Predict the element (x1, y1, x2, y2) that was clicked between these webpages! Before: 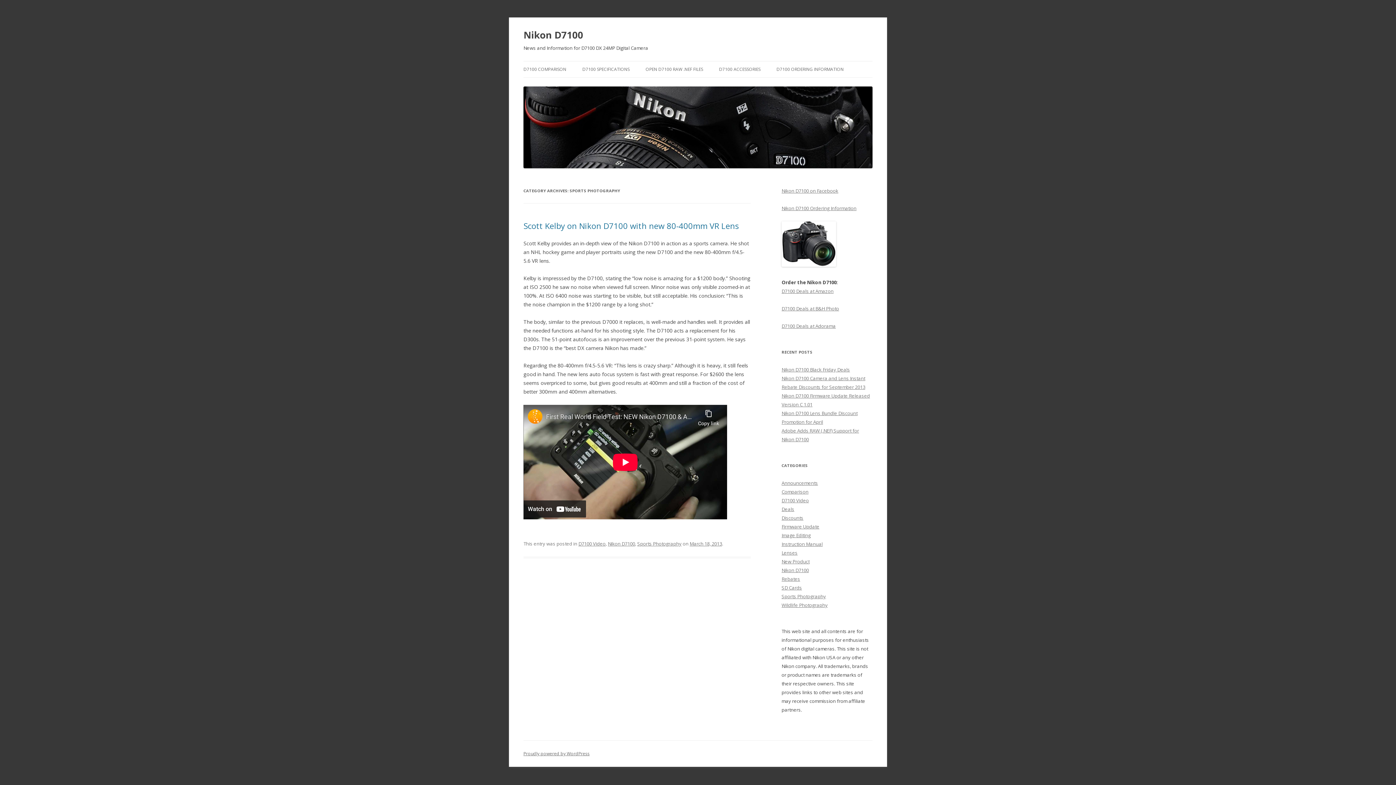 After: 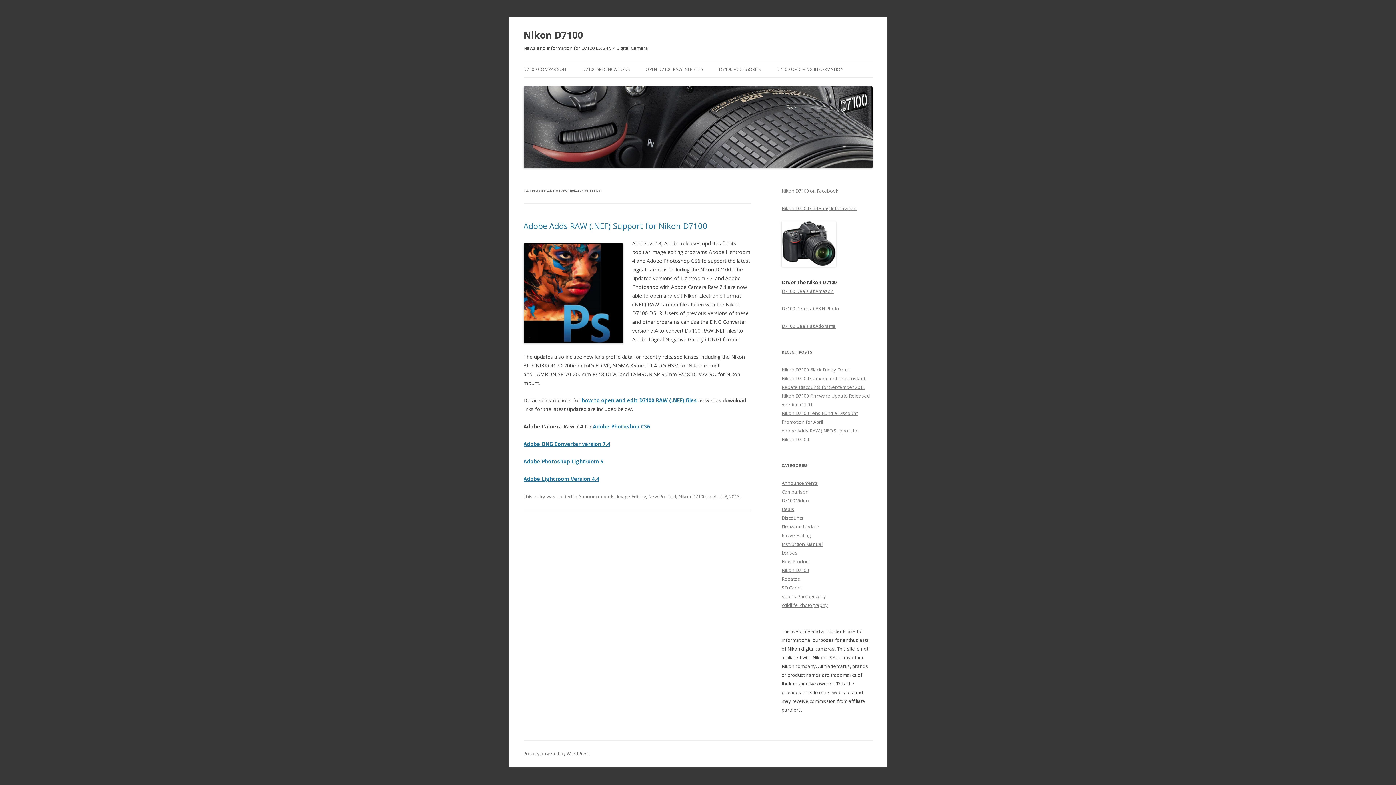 Action: bbox: (781, 532, 810, 538) label: Image Editing